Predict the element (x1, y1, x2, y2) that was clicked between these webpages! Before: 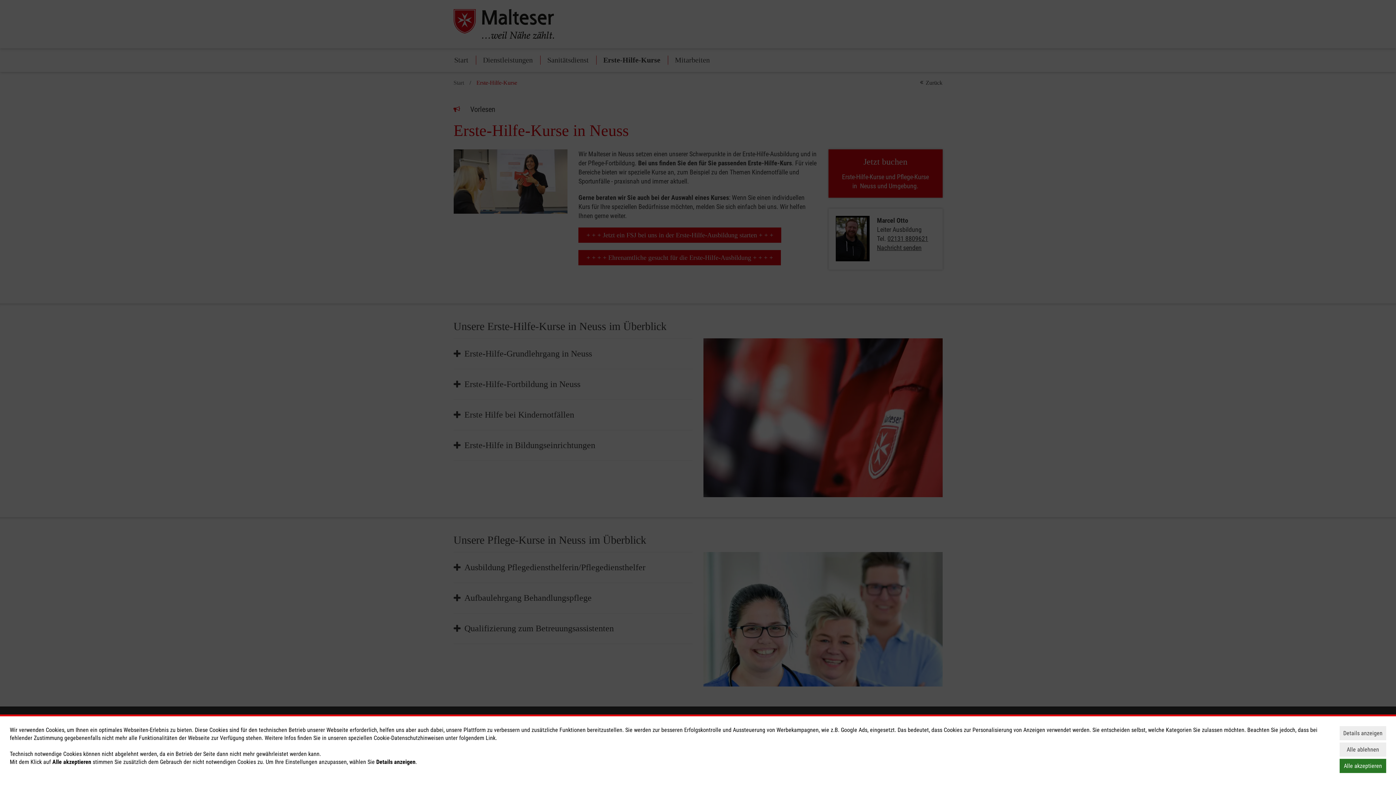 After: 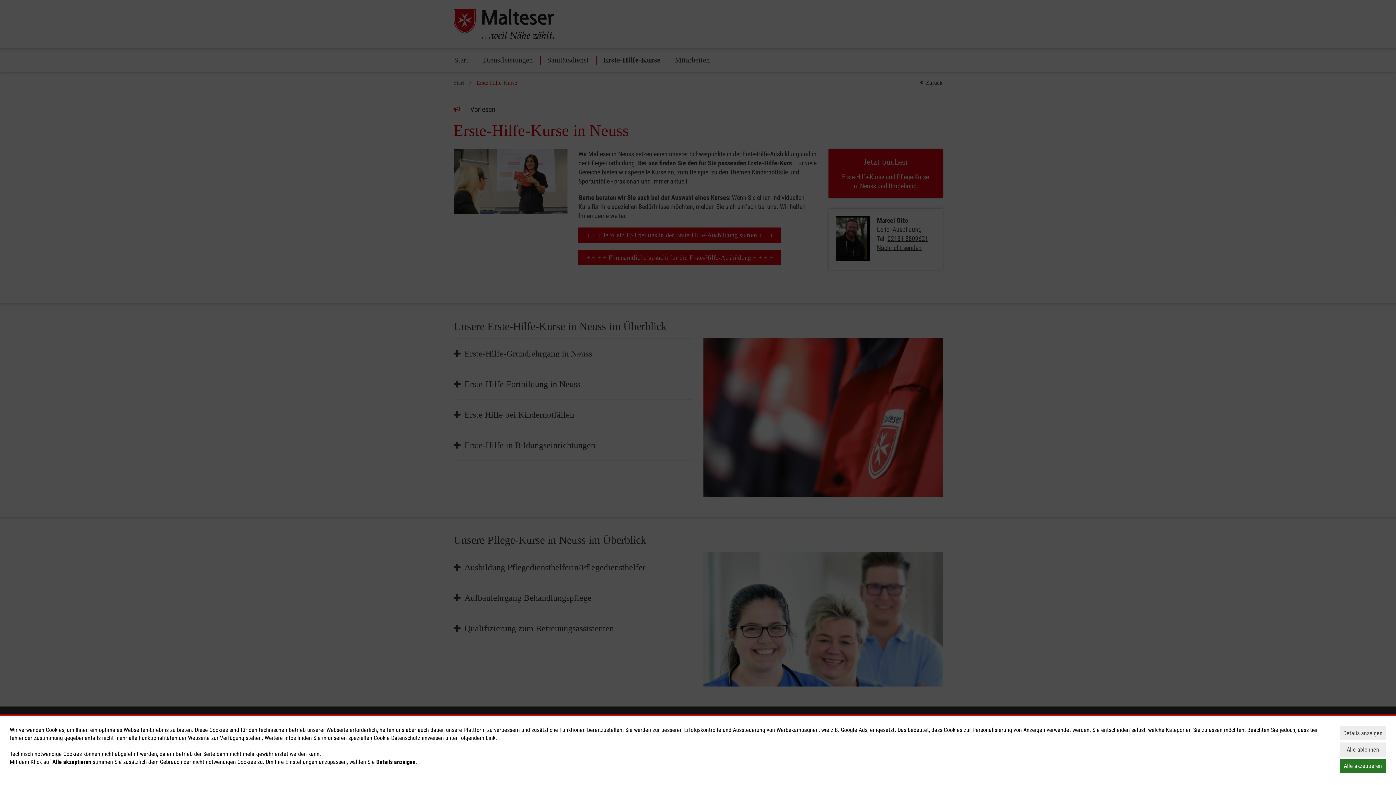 Action: label: Link bbox: (485, 734, 495, 741)